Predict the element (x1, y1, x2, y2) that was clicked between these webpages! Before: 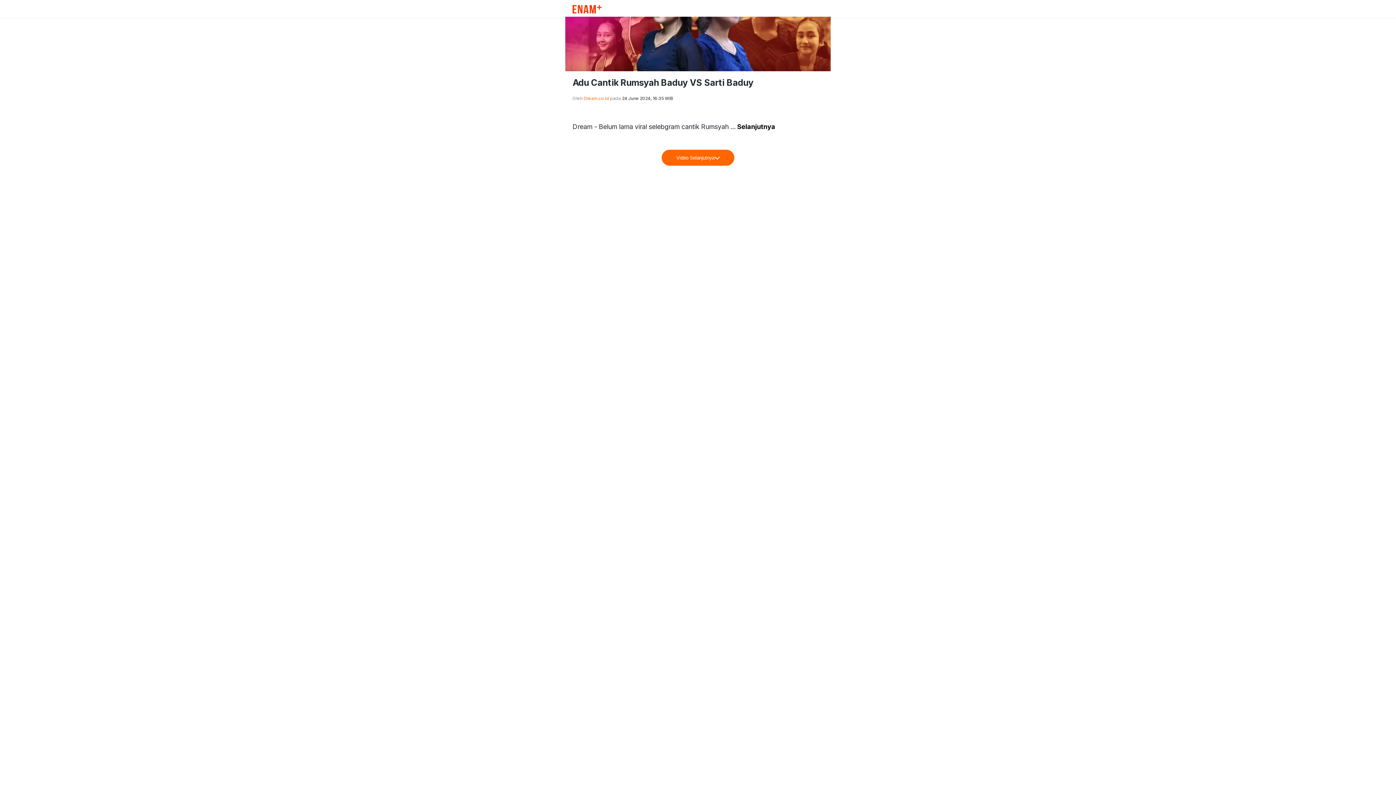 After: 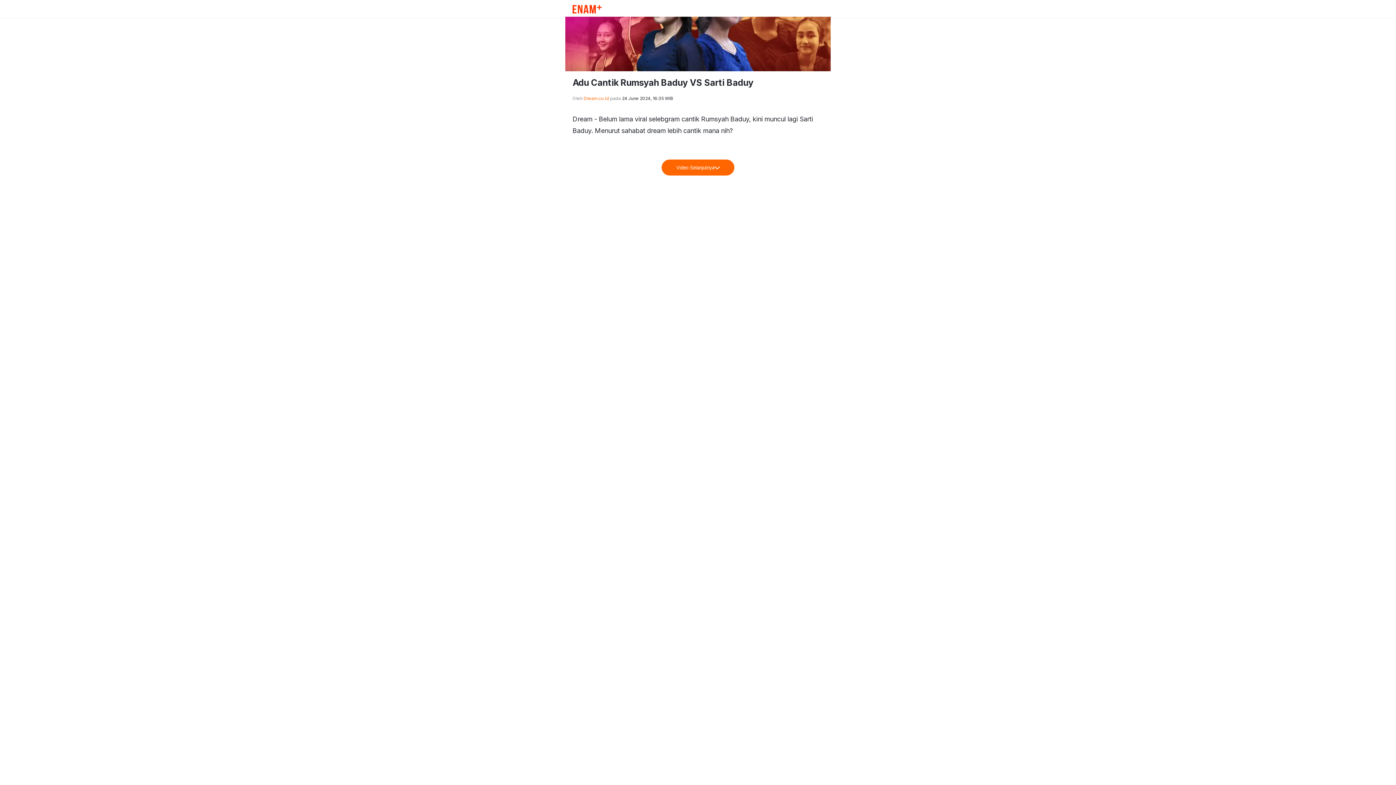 Action: bbox: (737, 121, 775, 132) label: Selanjutnya